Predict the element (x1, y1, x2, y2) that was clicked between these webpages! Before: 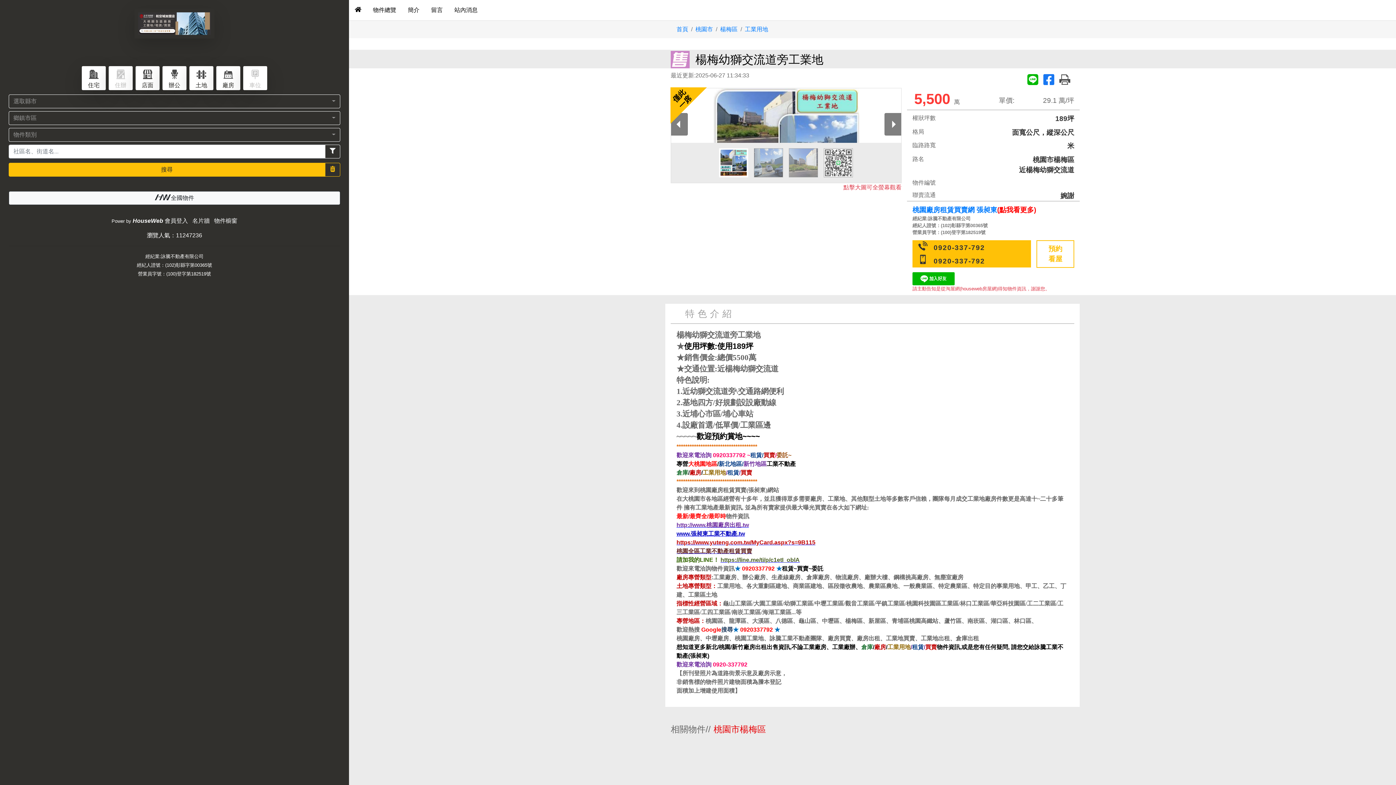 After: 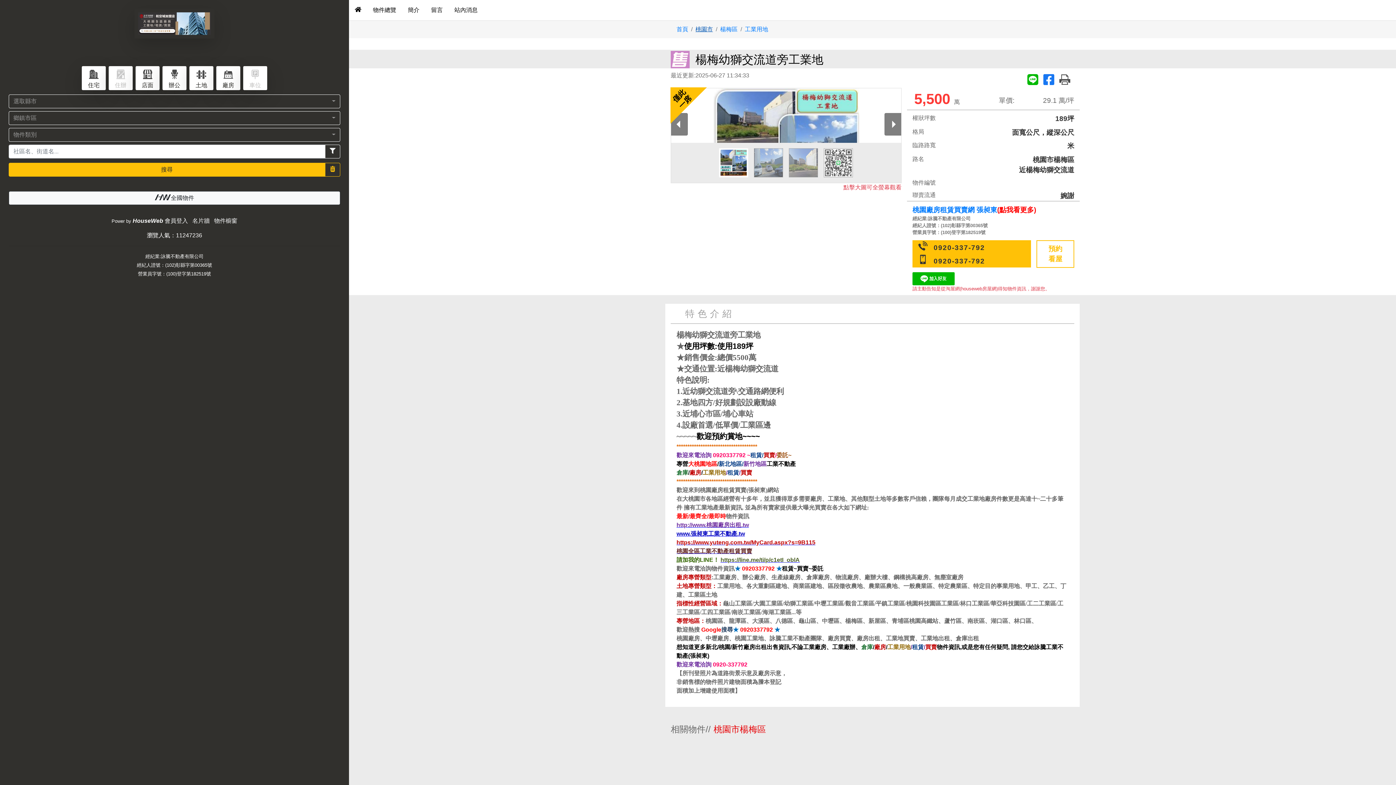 Action: label: 桃園市 bbox: (695, 26, 713, 32)